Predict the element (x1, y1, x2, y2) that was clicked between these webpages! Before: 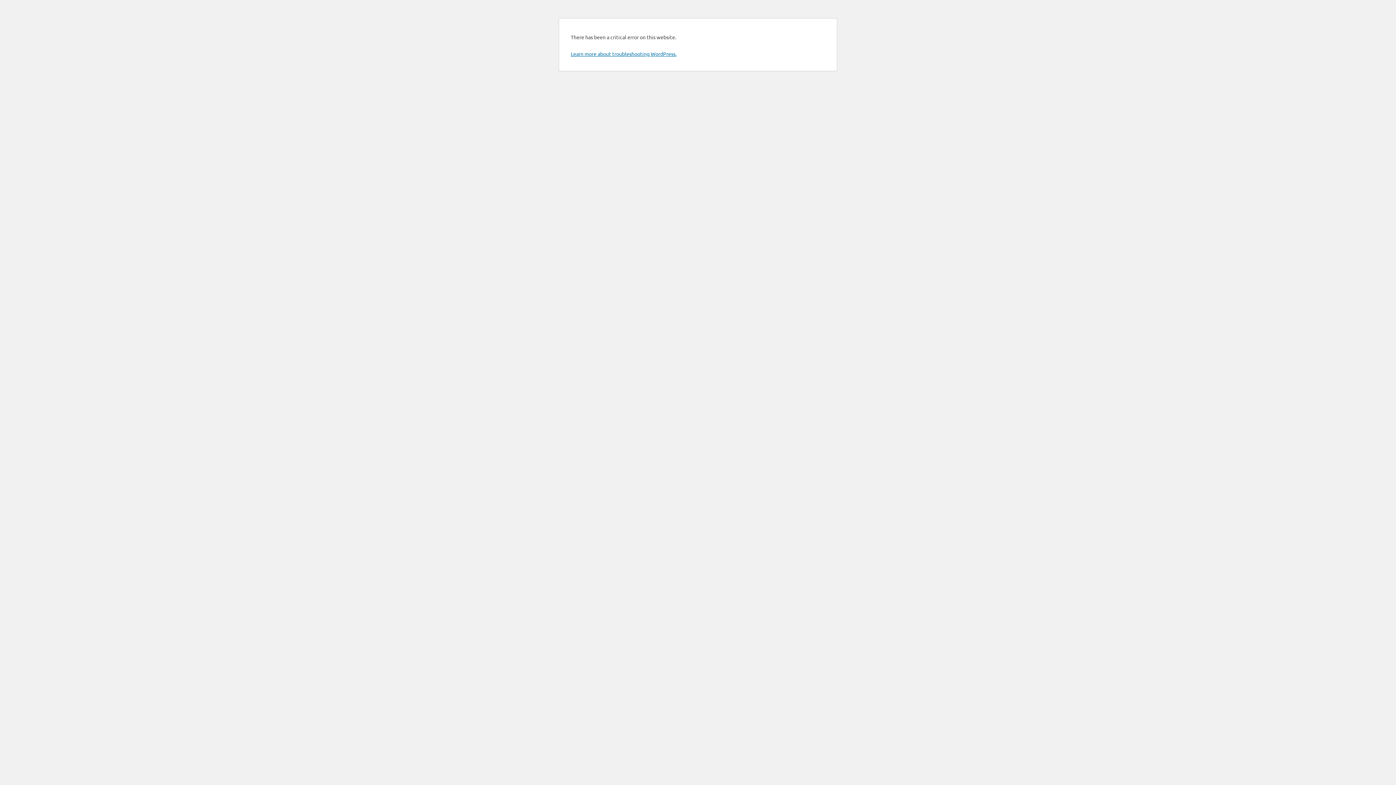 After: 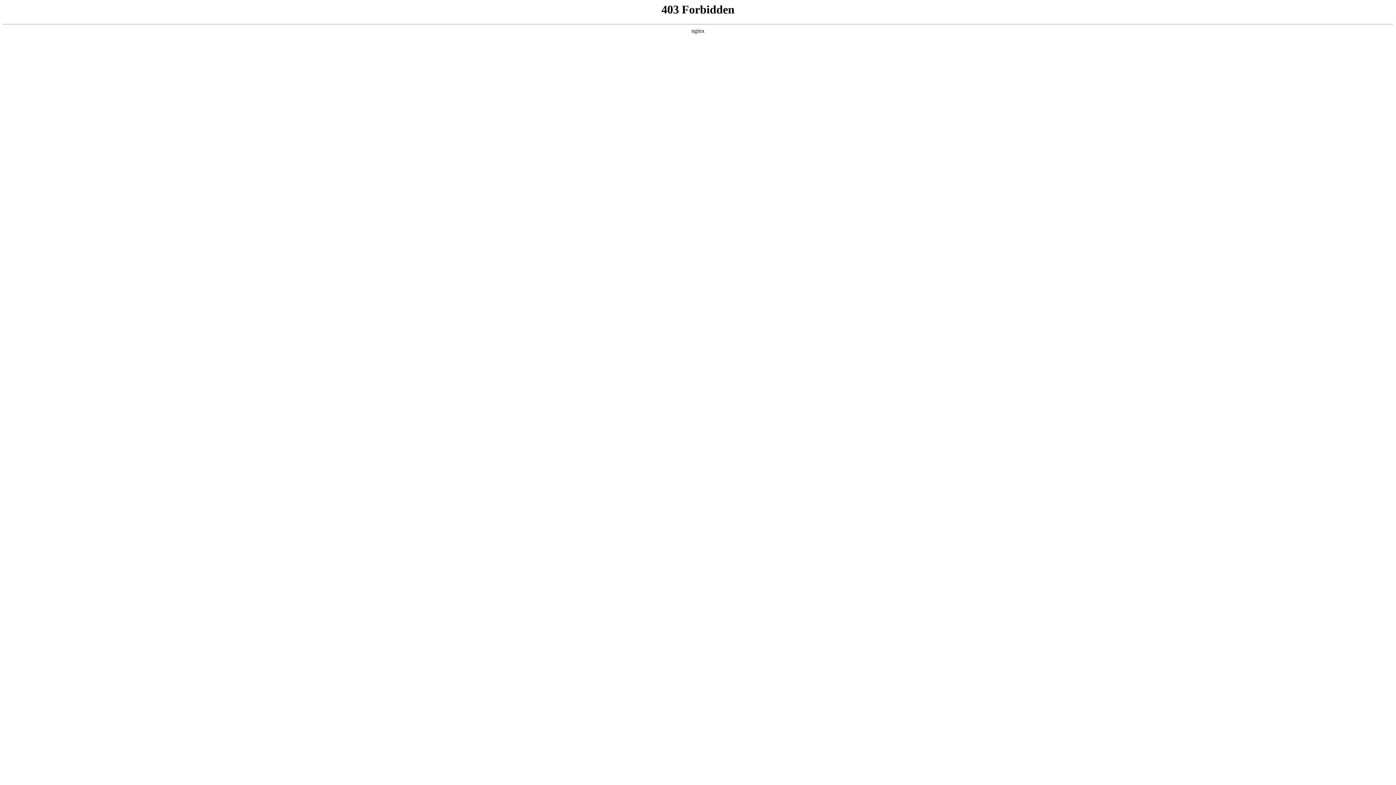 Action: label: Learn more about troubleshooting WordPress. bbox: (570, 50, 676, 57)